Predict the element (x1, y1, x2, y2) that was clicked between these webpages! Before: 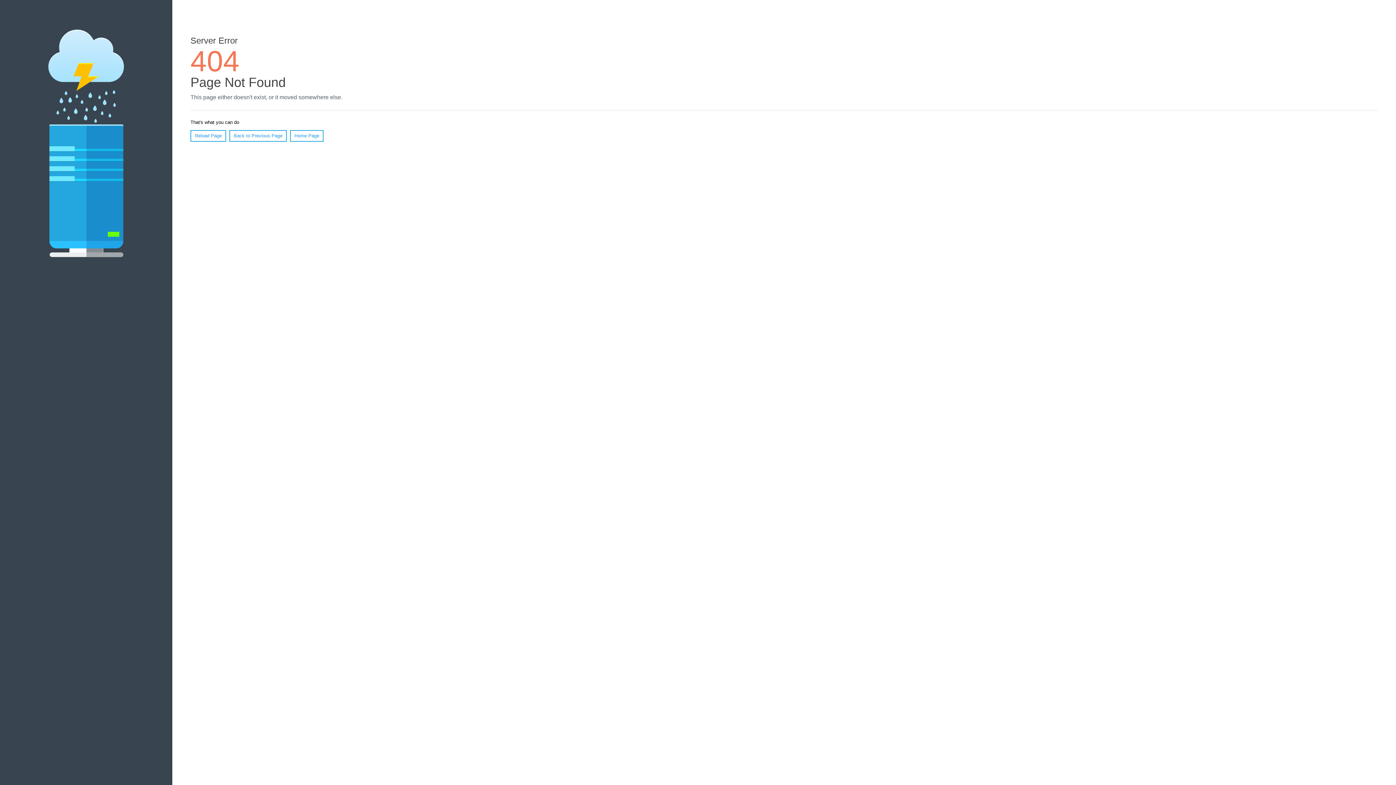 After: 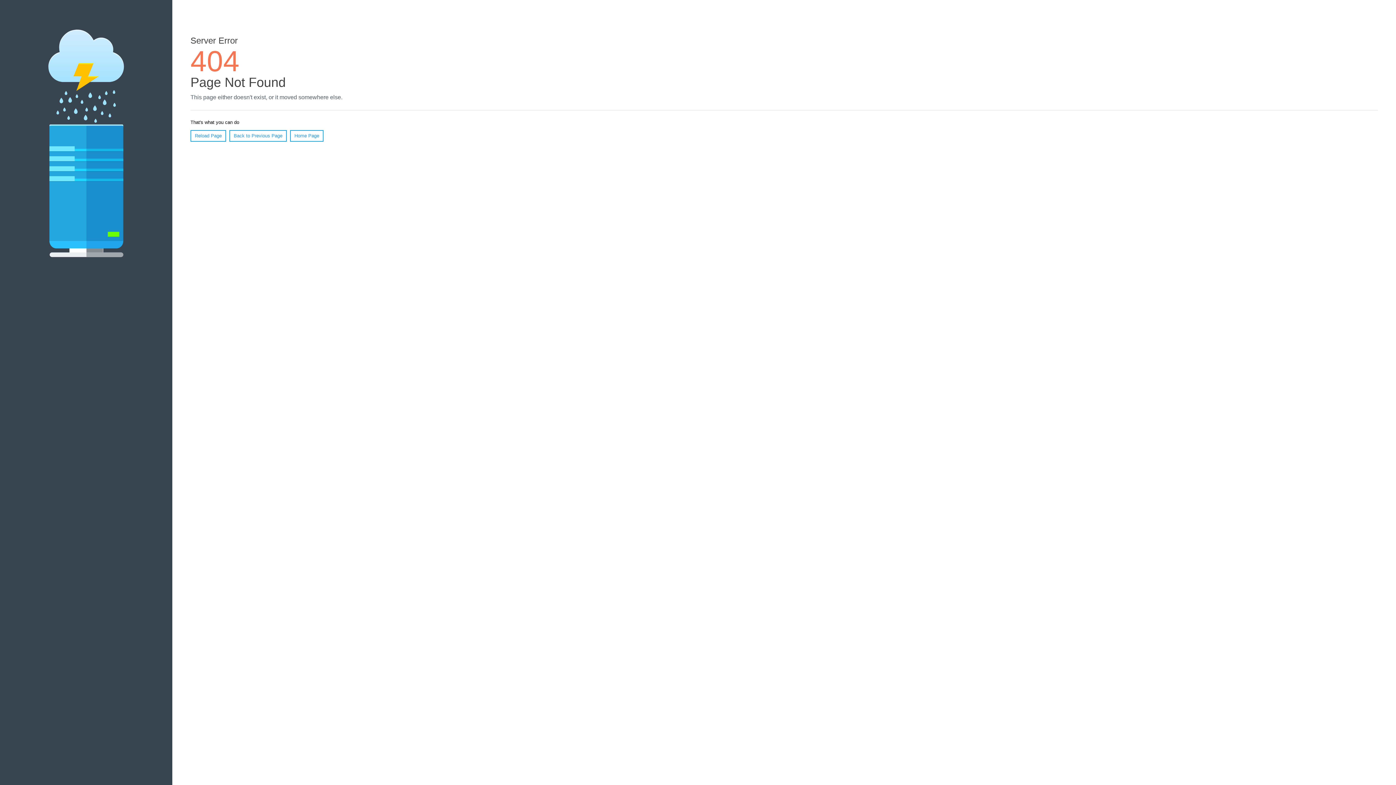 Action: bbox: (190, 130, 226, 141) label: Reload Page